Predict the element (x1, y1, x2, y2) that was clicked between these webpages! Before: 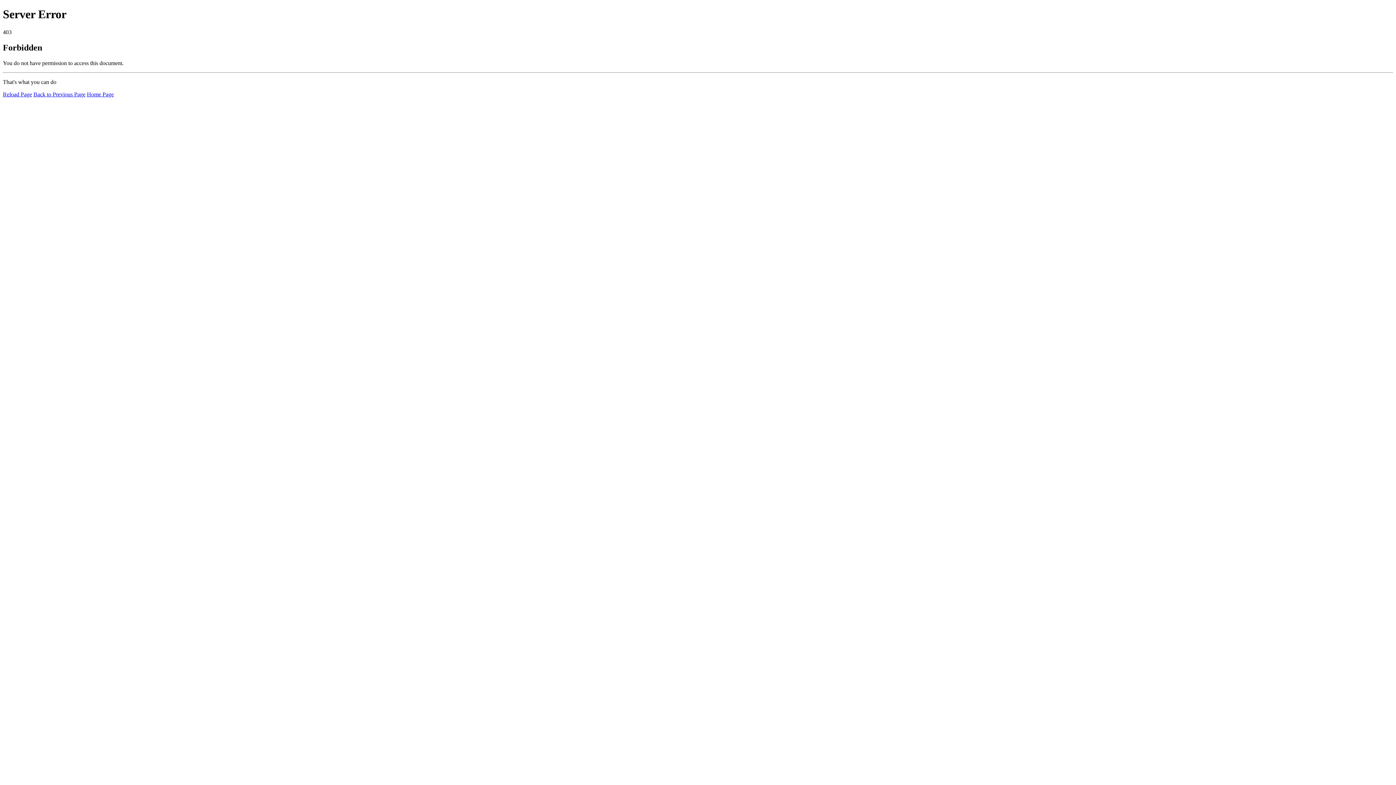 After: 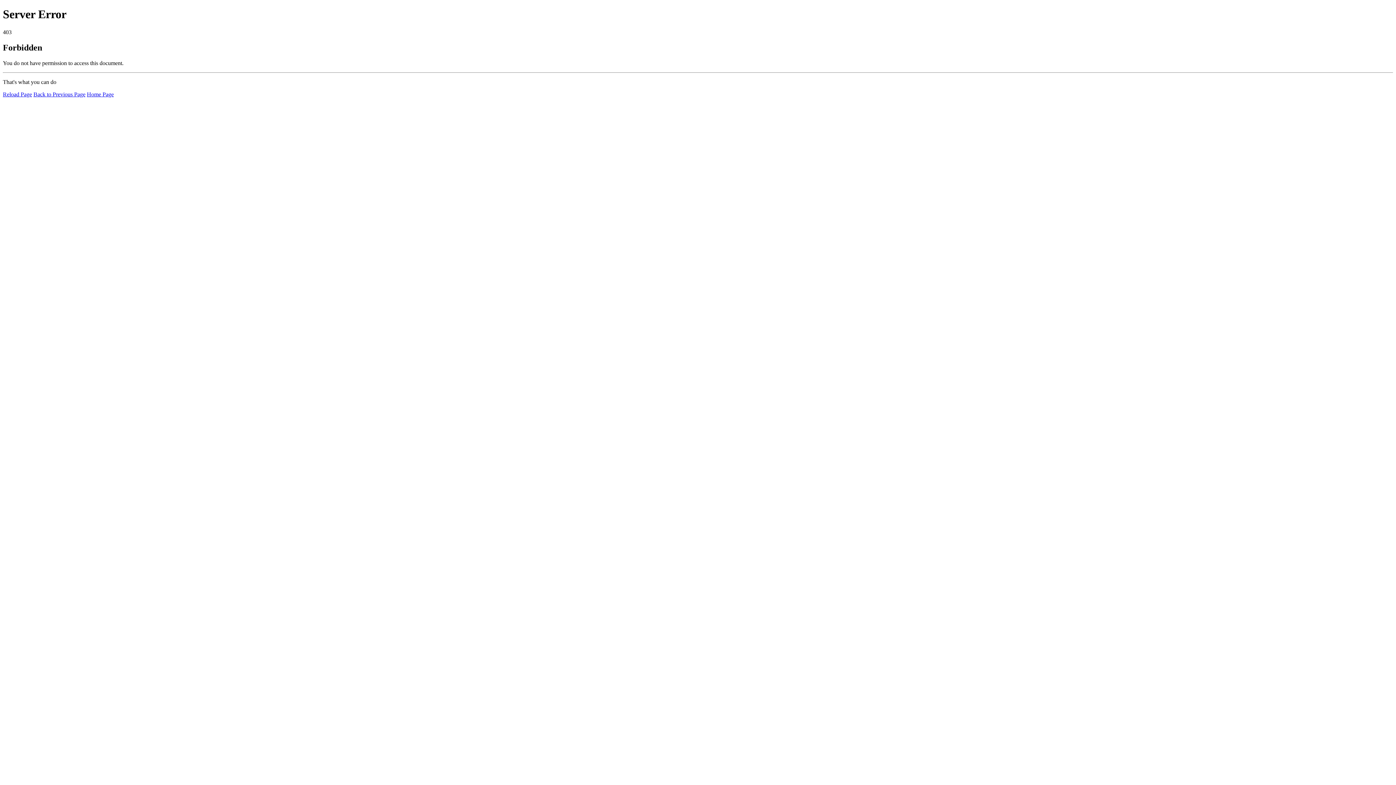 Action: label: Home Page bbox: (86, 91, 113, 97)